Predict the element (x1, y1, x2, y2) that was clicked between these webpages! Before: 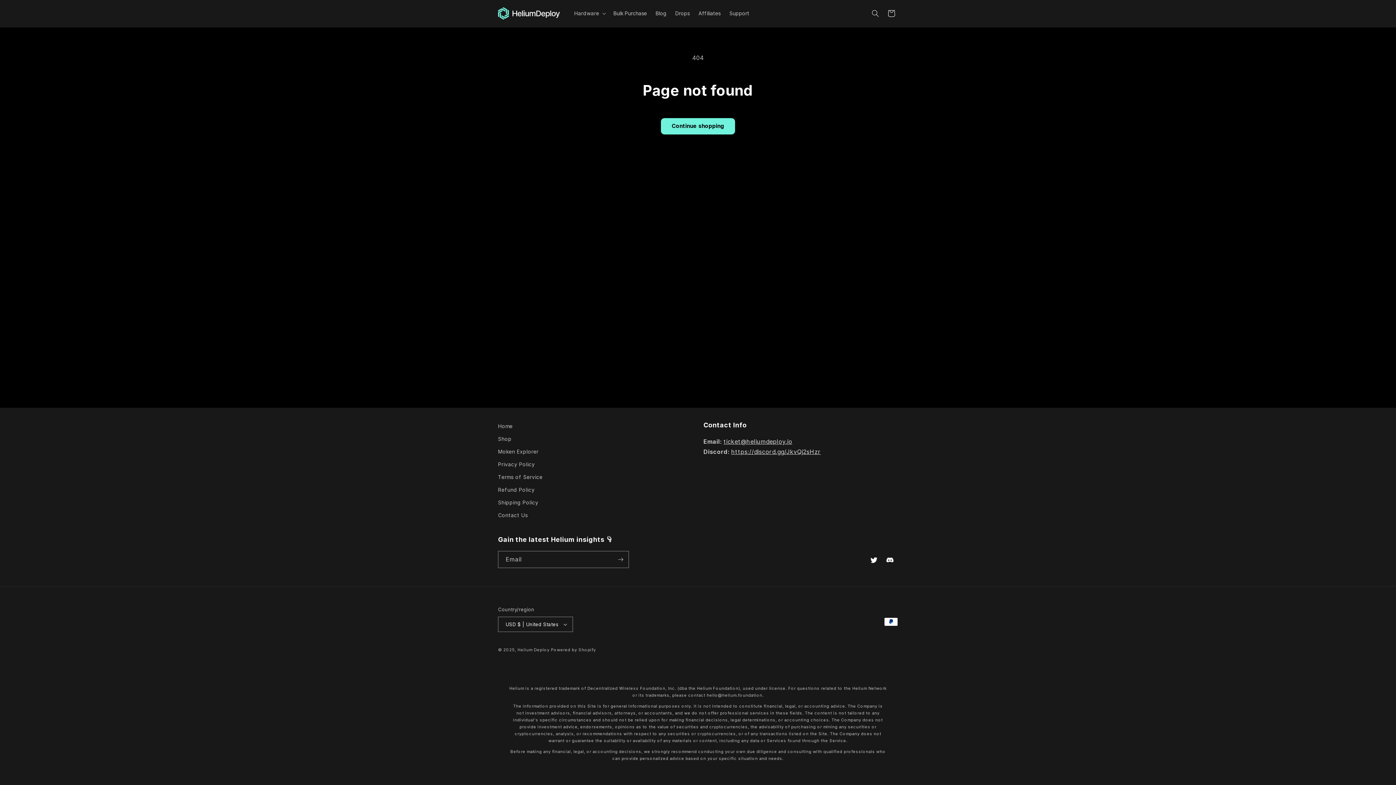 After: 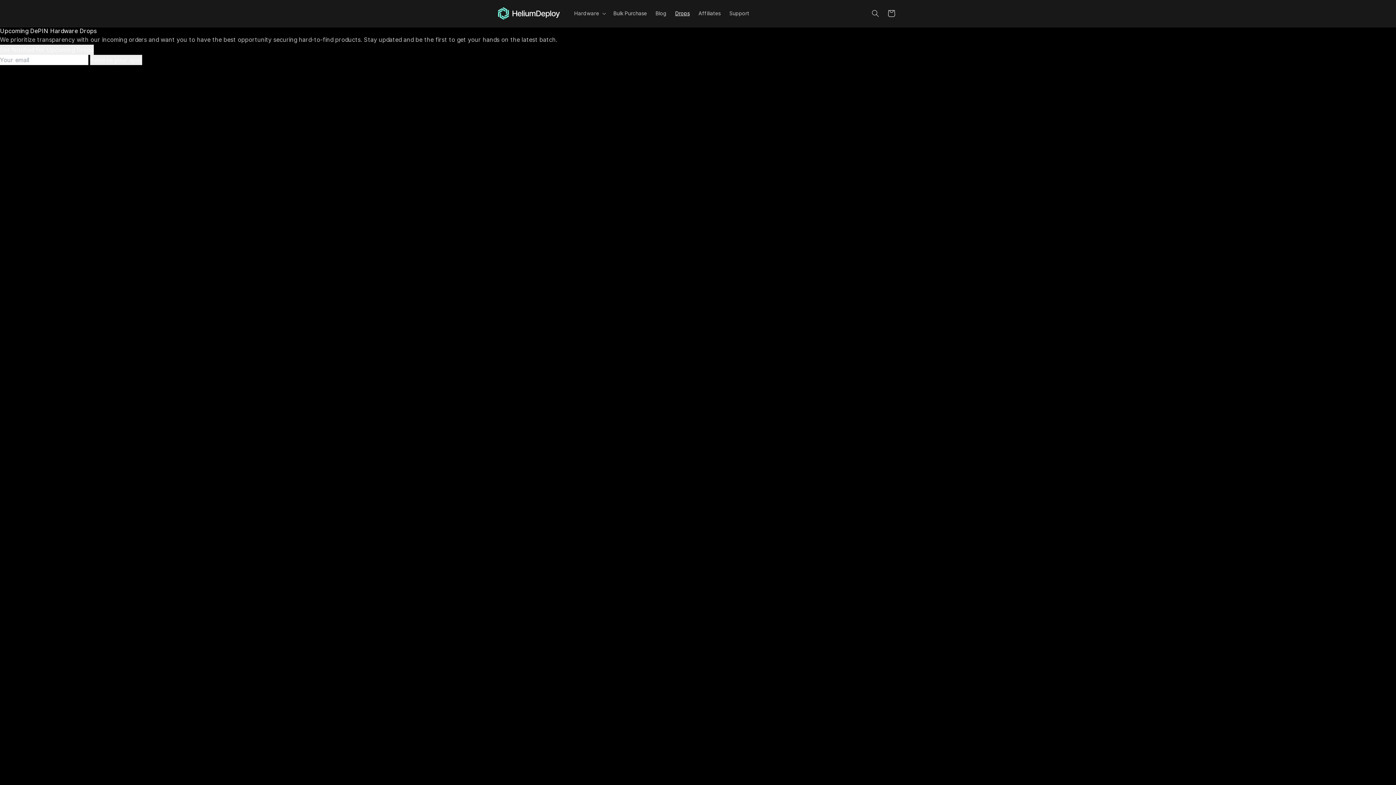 Action: label: Drops bbox: (671, 5, 694, 21)